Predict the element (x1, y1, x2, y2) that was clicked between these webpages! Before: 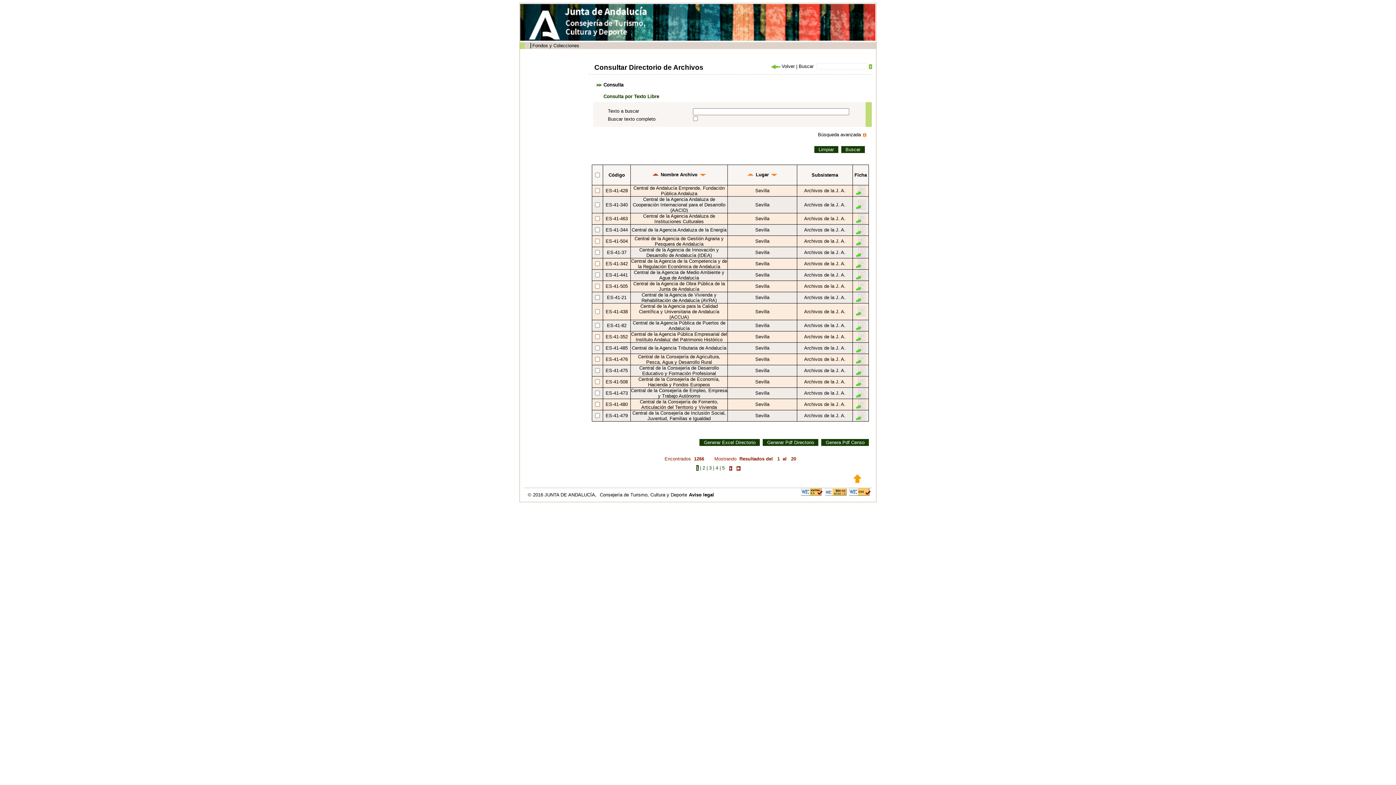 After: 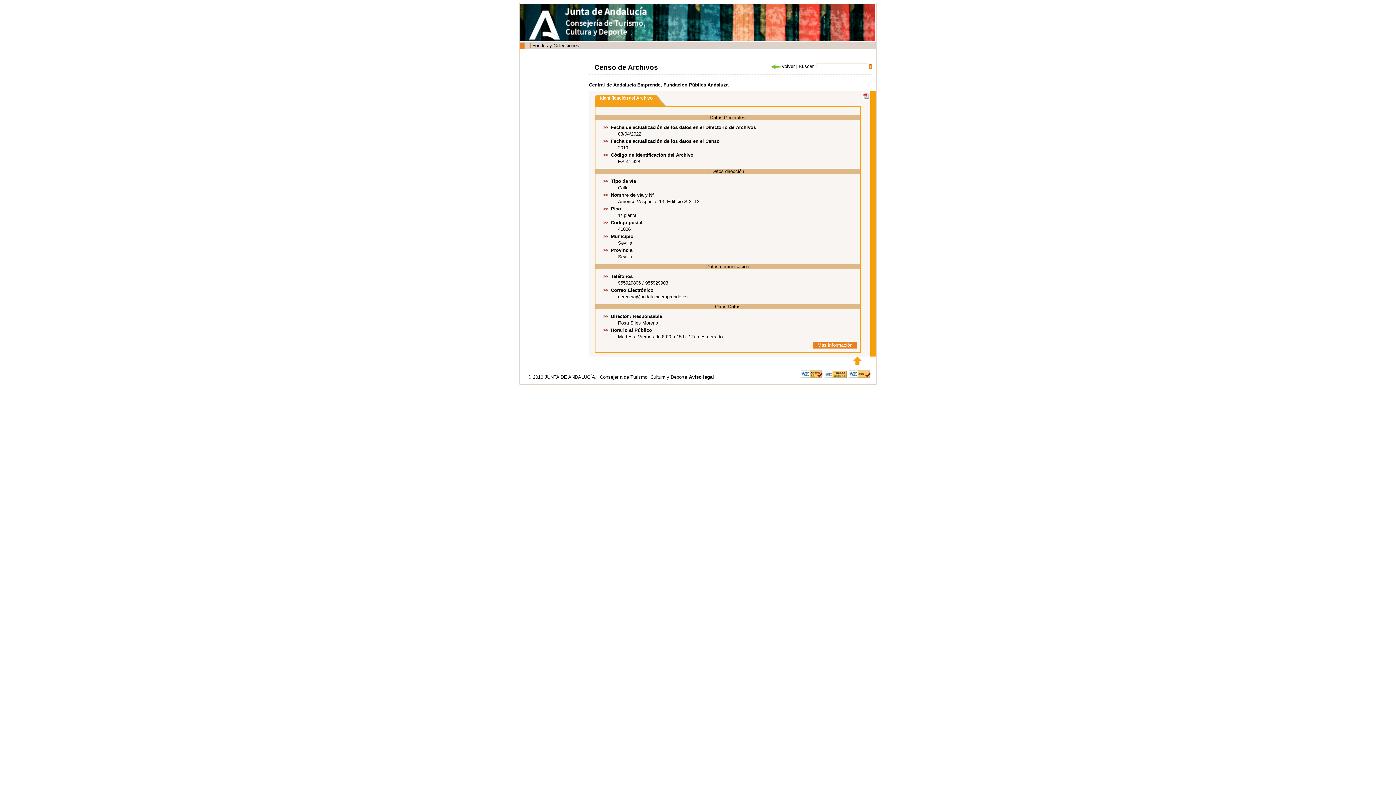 Action: bbox: (855, 187, 866, 193)